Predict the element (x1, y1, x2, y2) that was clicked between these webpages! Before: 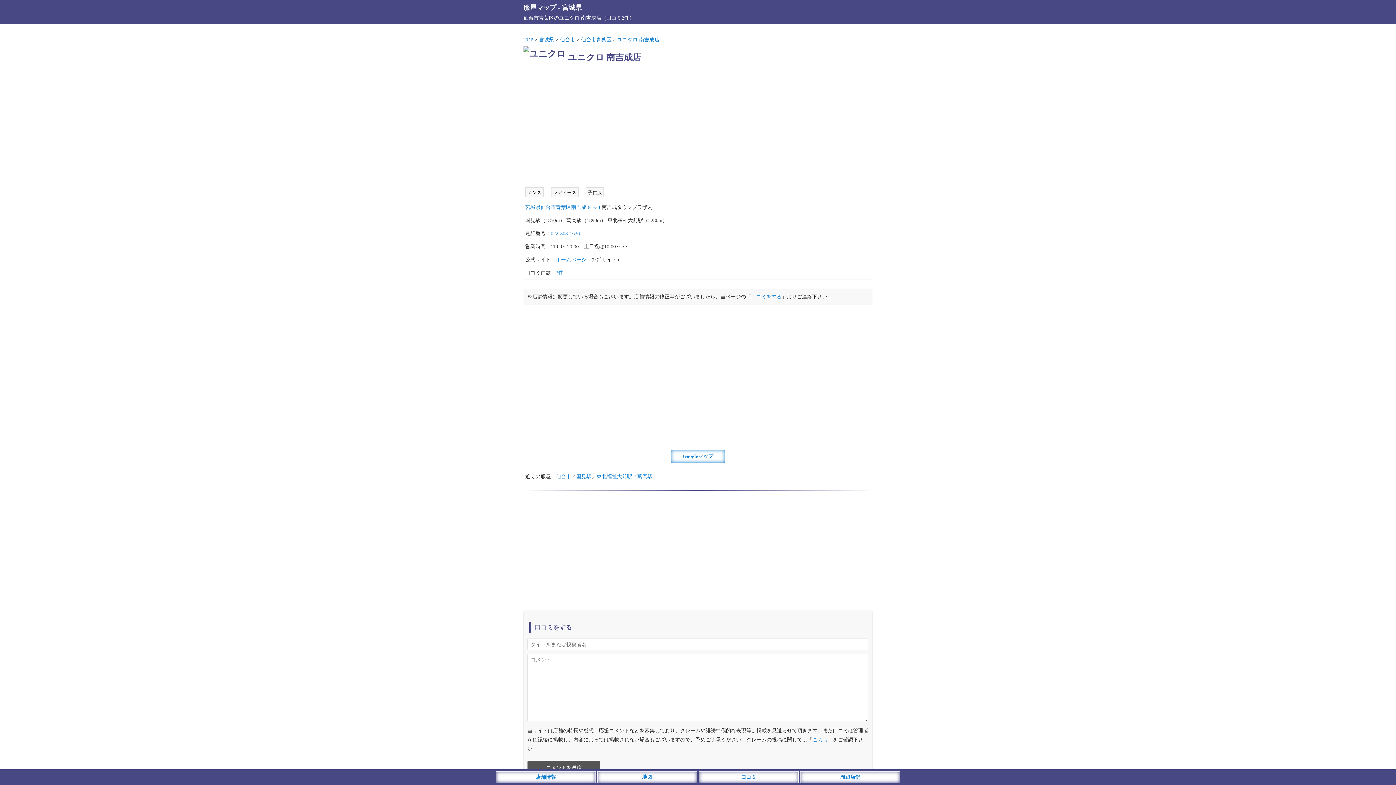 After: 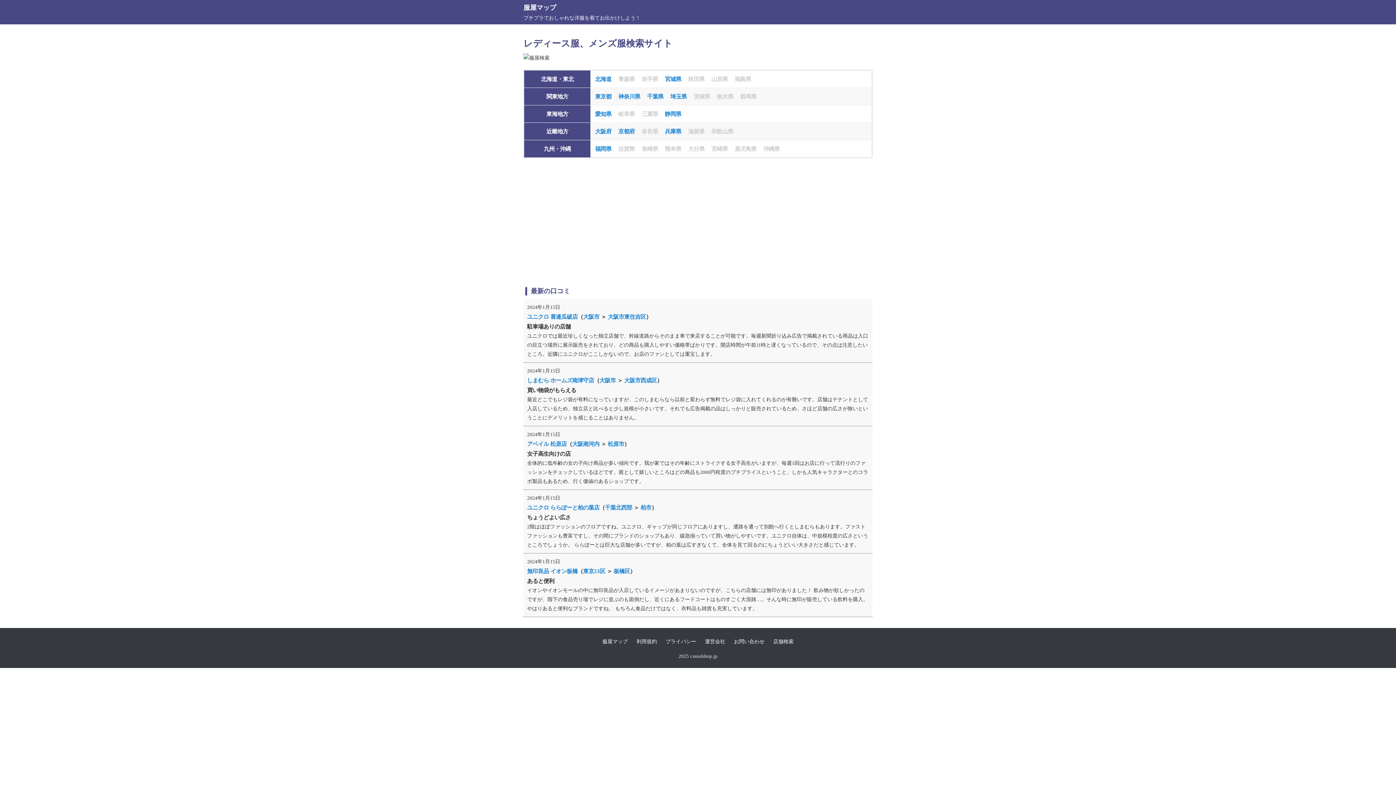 Action: label: TOP bbox: (523, 37, 533, 42)